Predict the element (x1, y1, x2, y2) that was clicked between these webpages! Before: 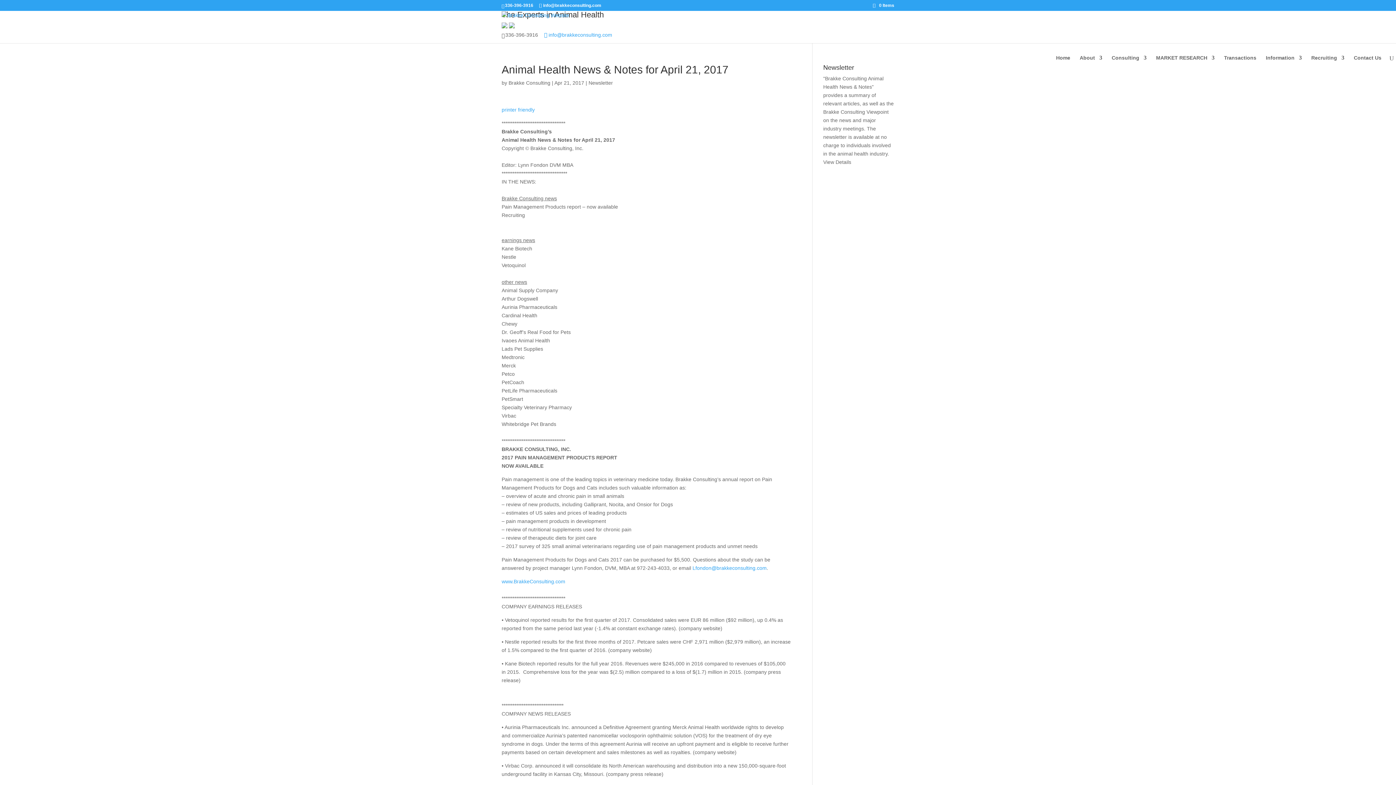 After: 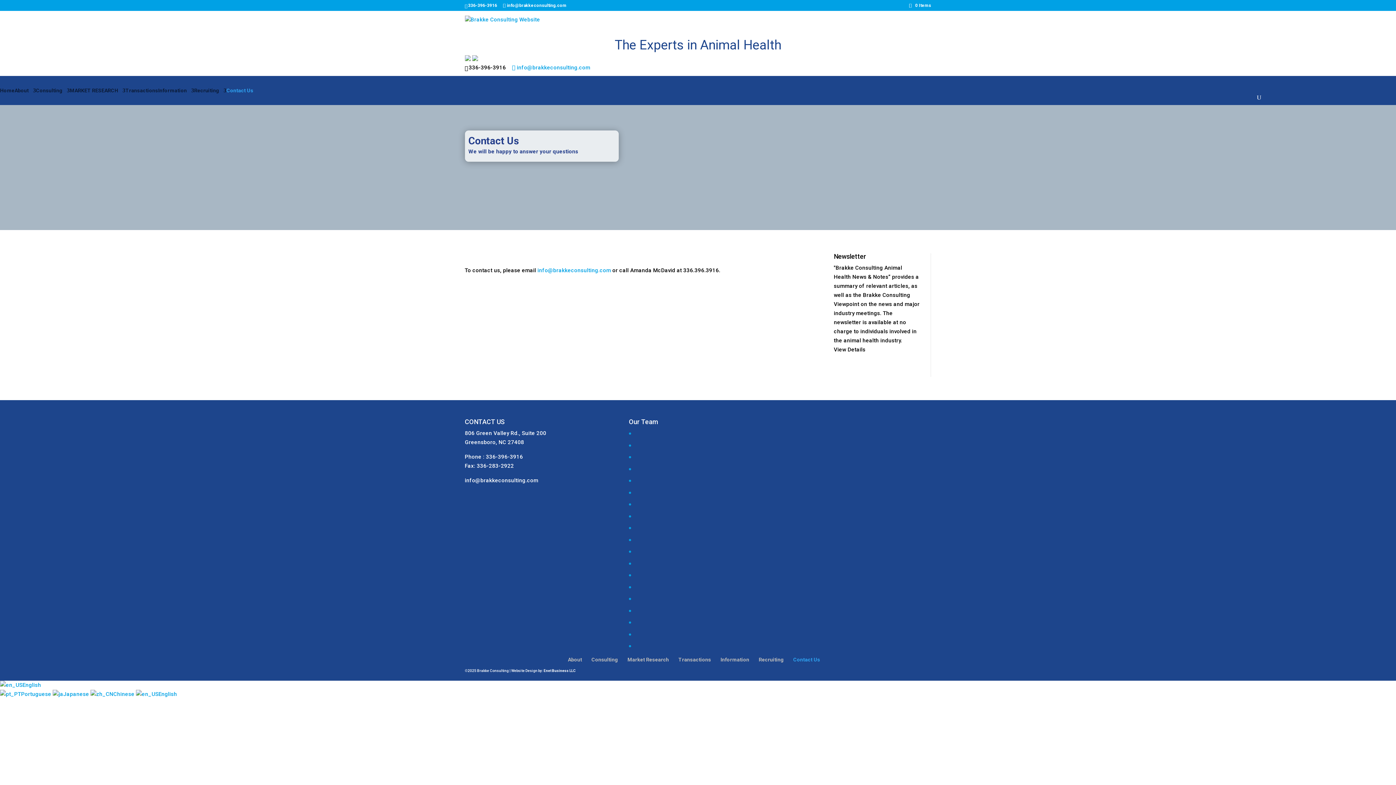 Action: bbox: (1354, 55, 1381, 72) label: Contact Us